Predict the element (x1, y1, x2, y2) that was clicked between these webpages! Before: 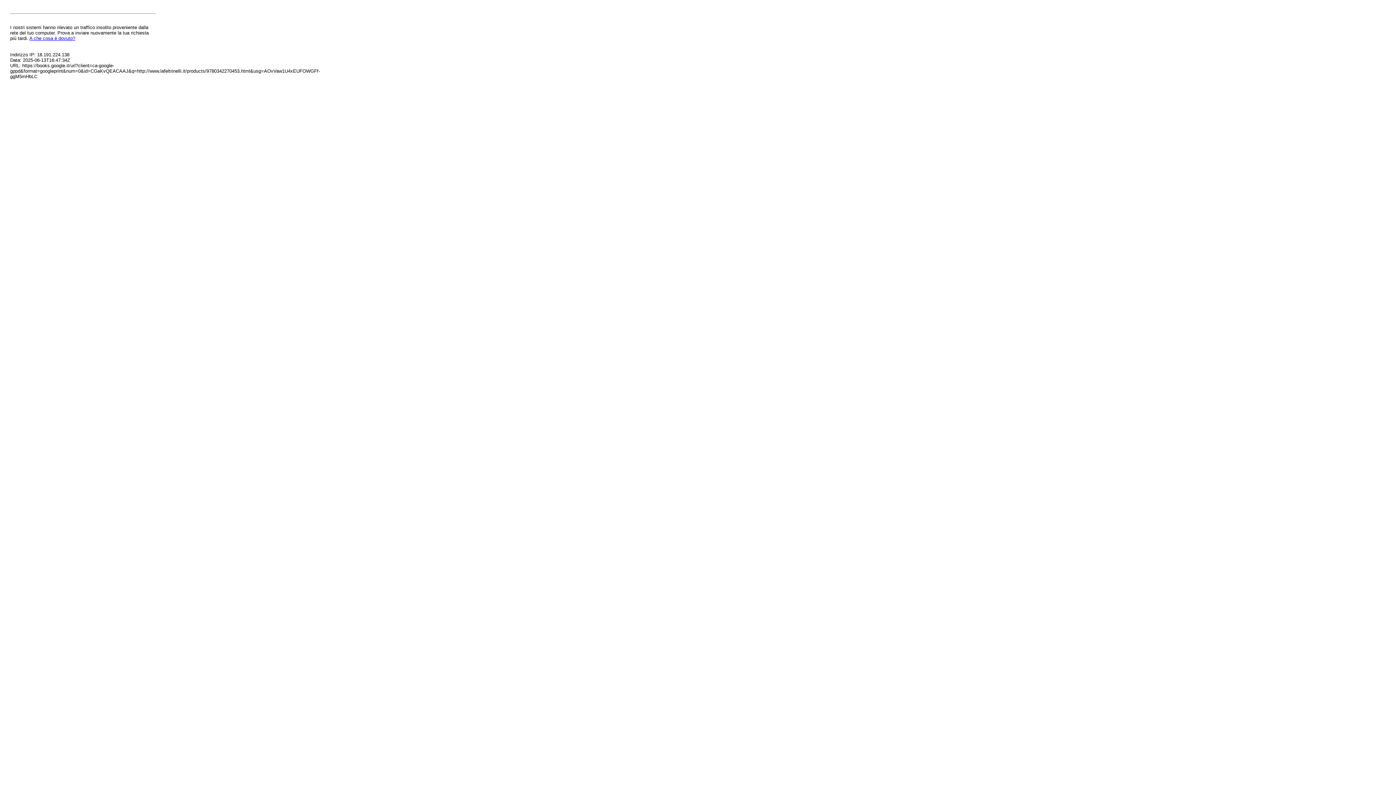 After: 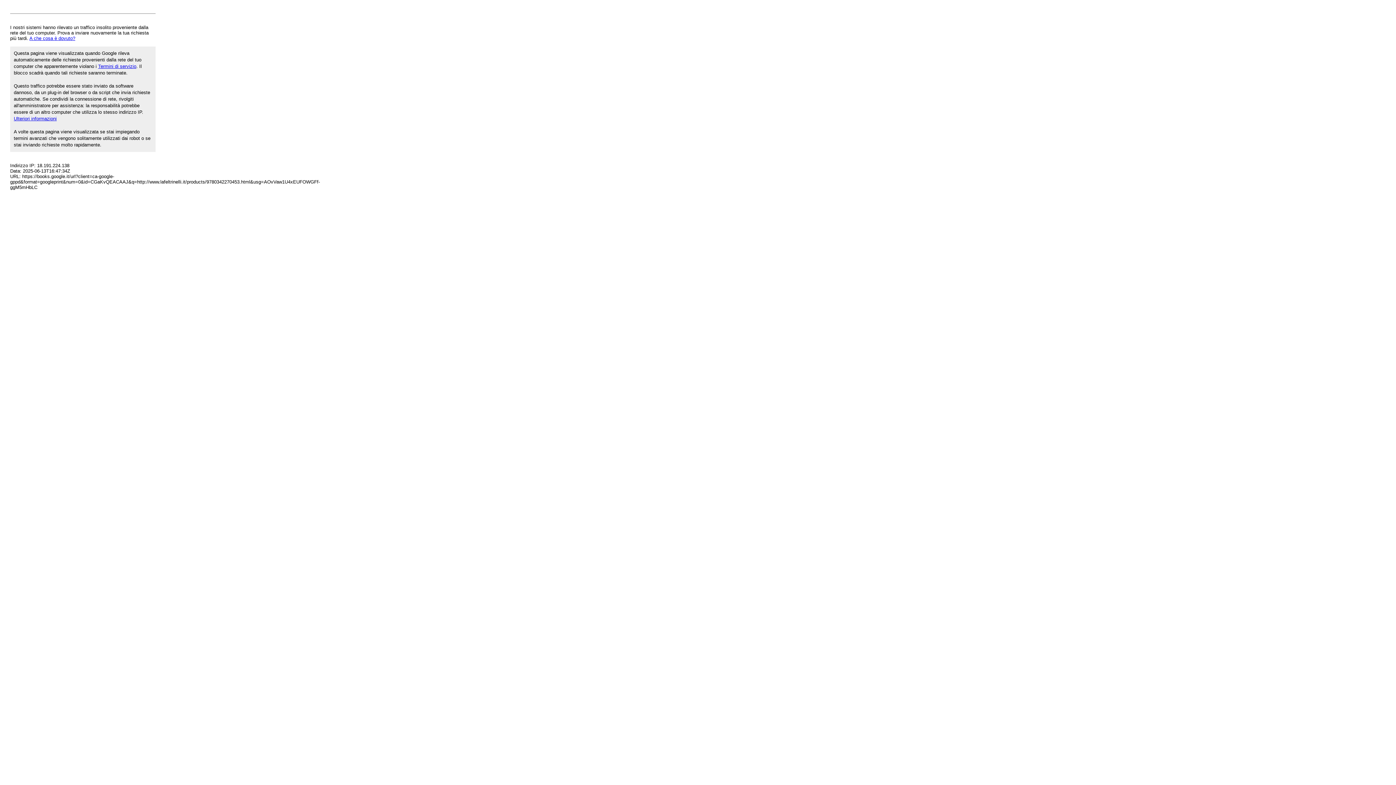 Action: bbox: (29, 35, 75, 41) label: A che cosa è dovuto?